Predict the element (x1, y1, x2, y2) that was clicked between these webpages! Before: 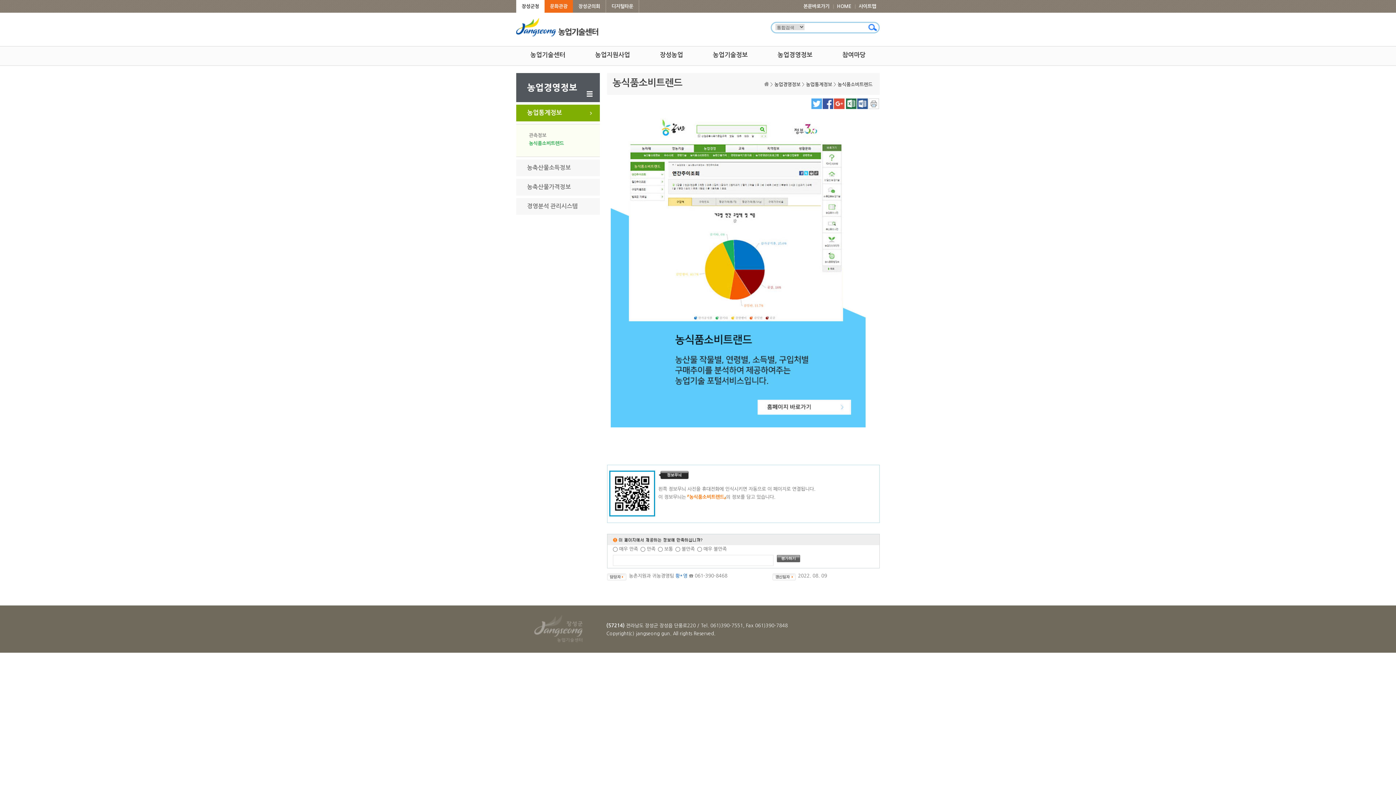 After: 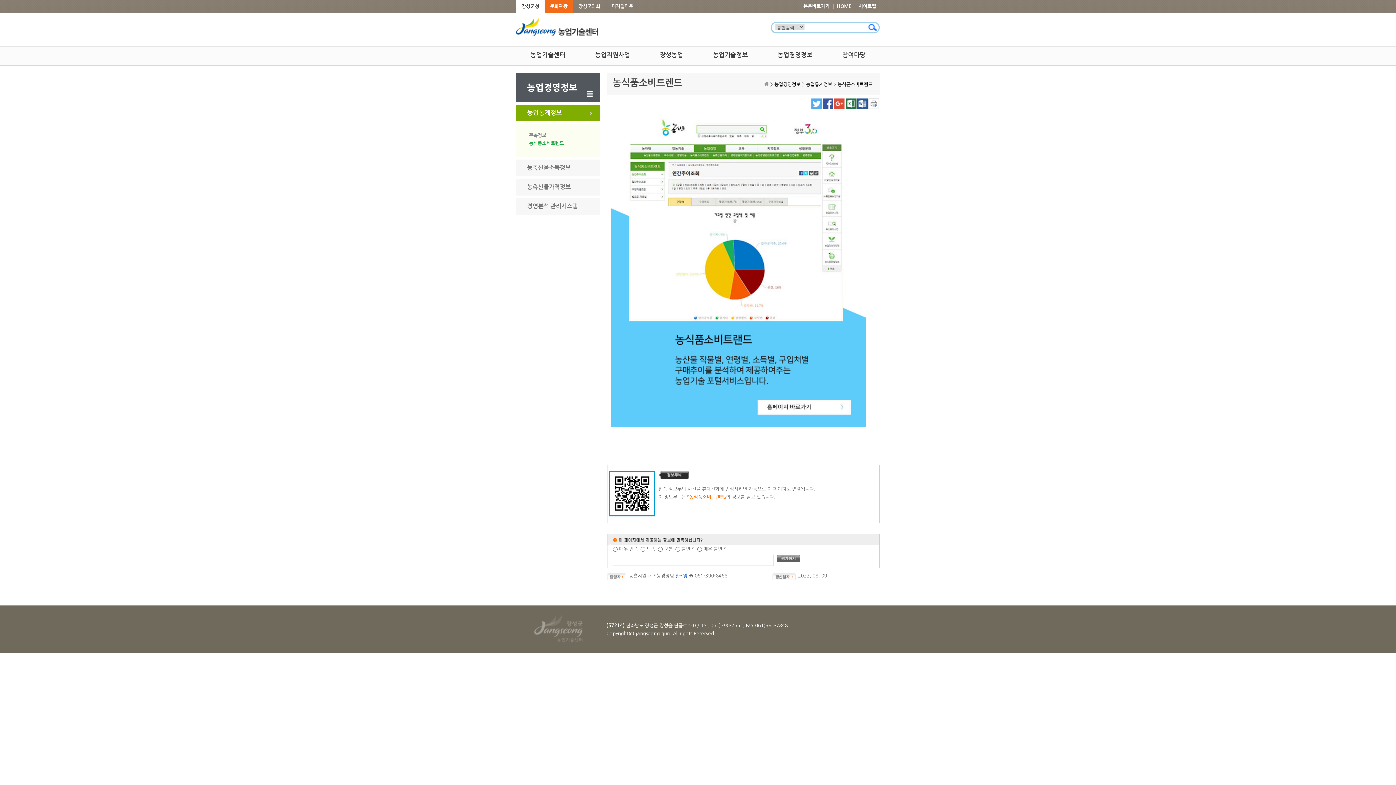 Action: label: 농식품소비트렌드 bbox: (529, 139, 600, 147)